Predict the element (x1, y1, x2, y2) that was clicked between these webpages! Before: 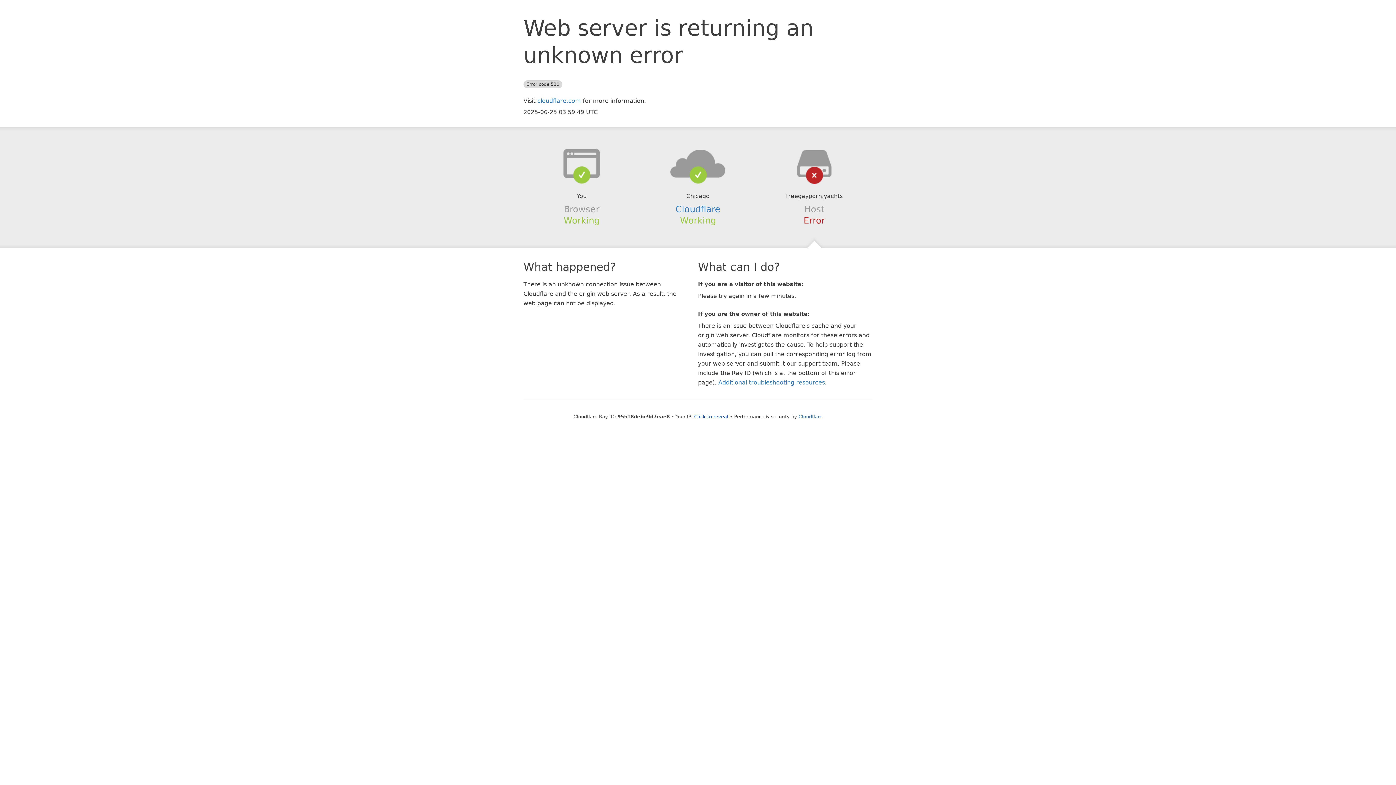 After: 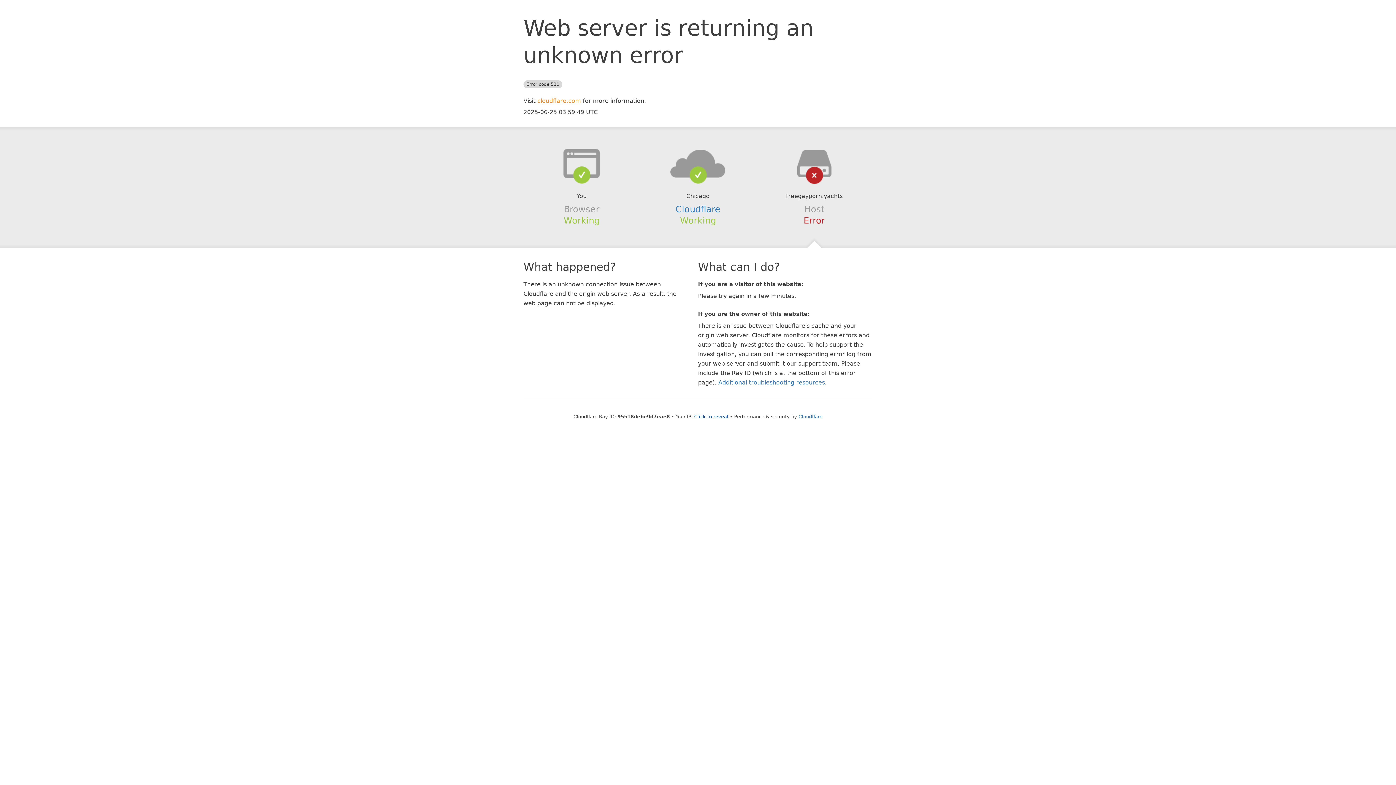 Action: label: cloudflare.com bbox: (537, 97, 581, 104)